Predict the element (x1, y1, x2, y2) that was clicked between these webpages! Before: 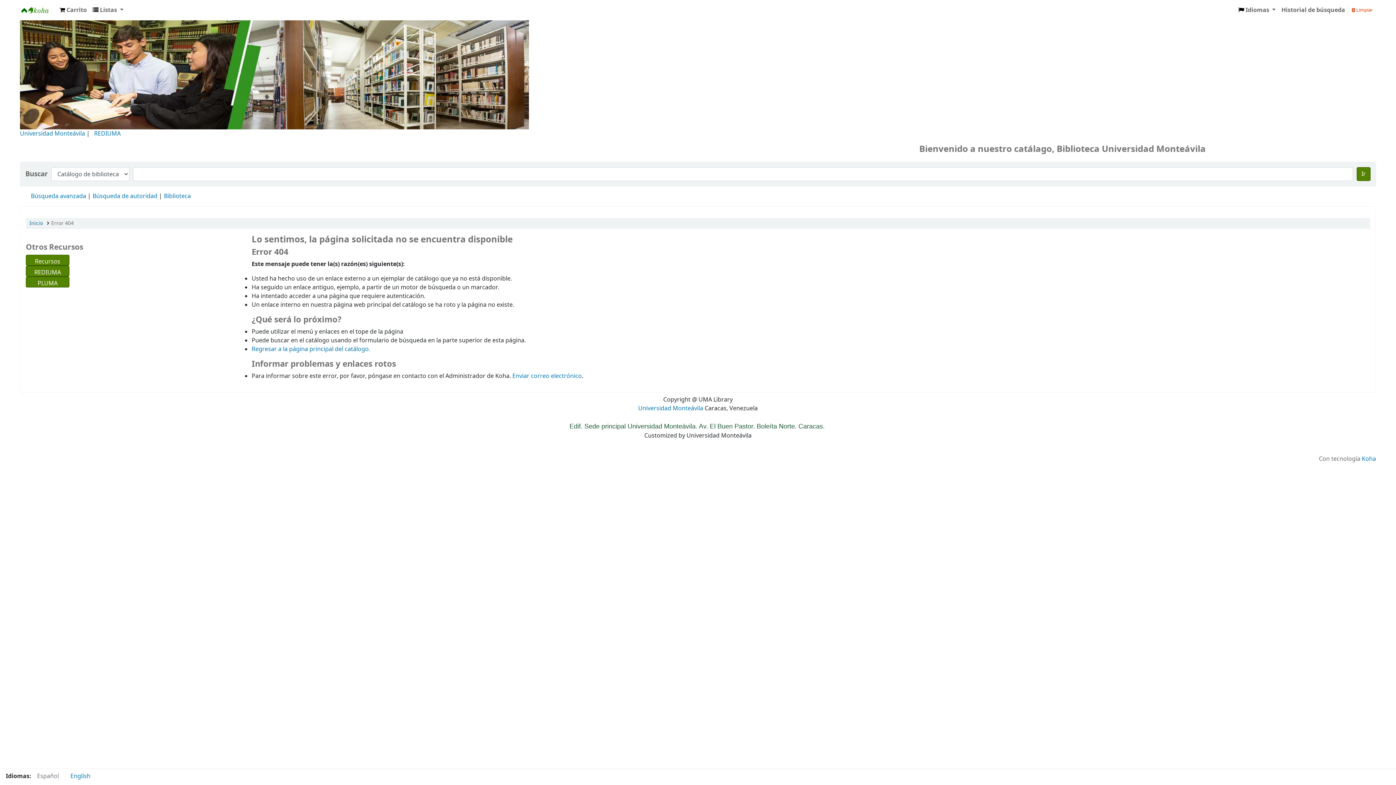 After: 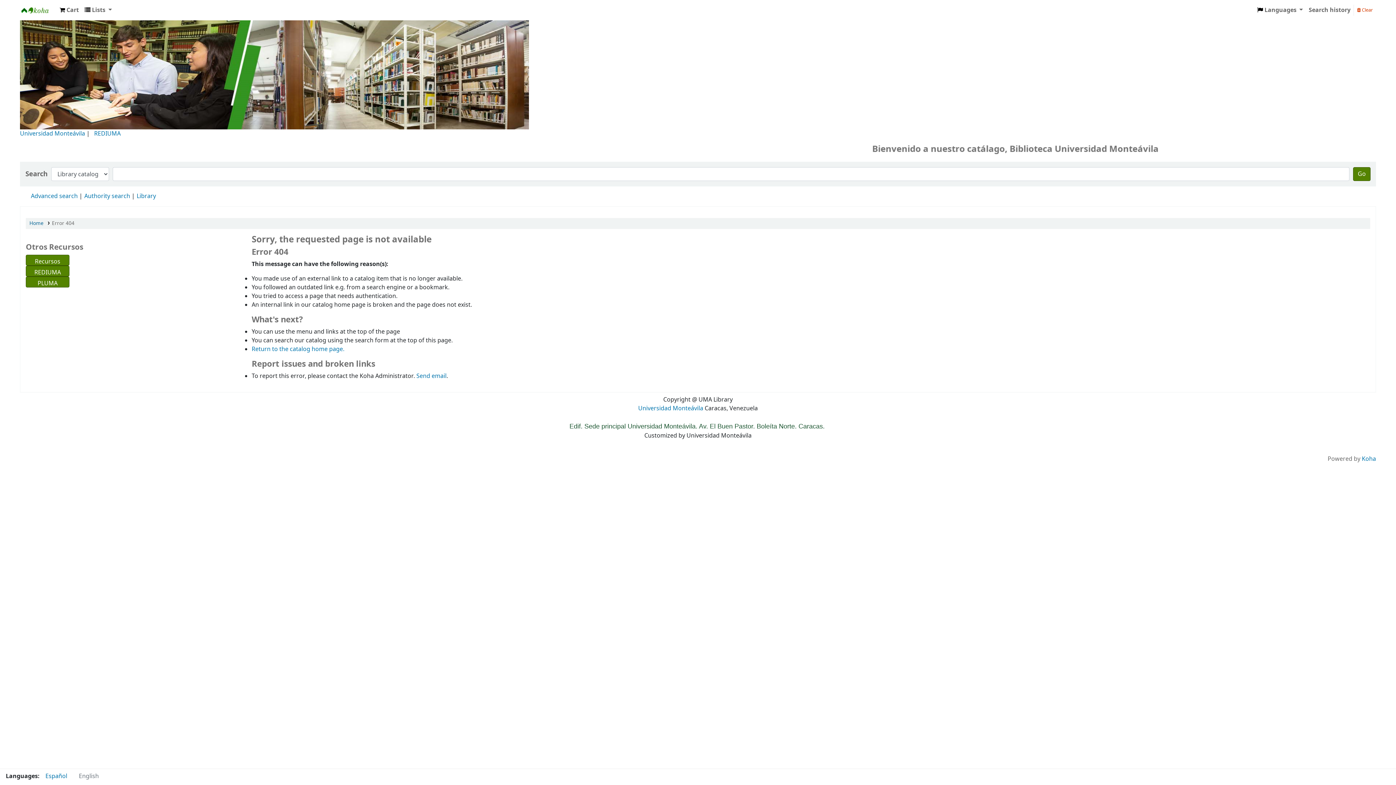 Action: bbox: (64, 769, 96, 784) label: English